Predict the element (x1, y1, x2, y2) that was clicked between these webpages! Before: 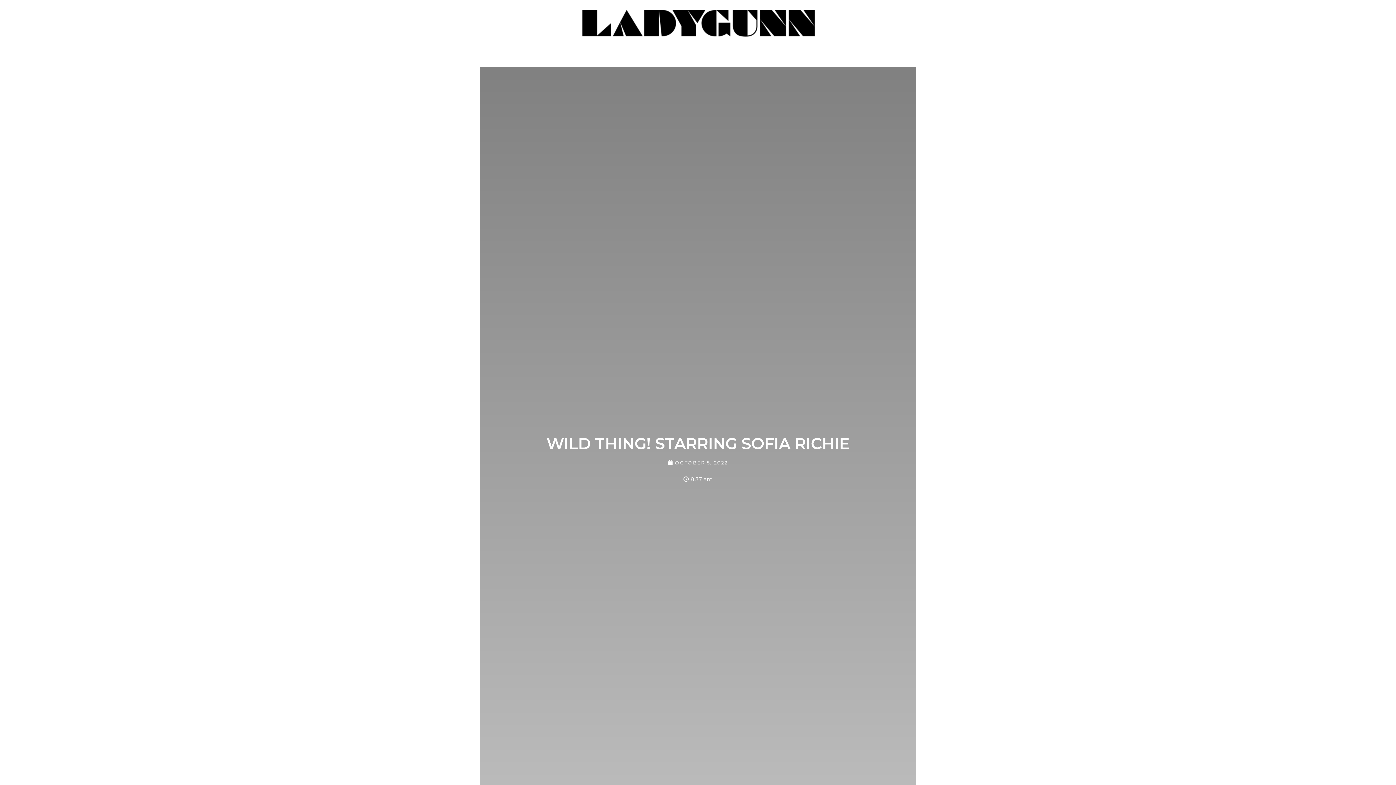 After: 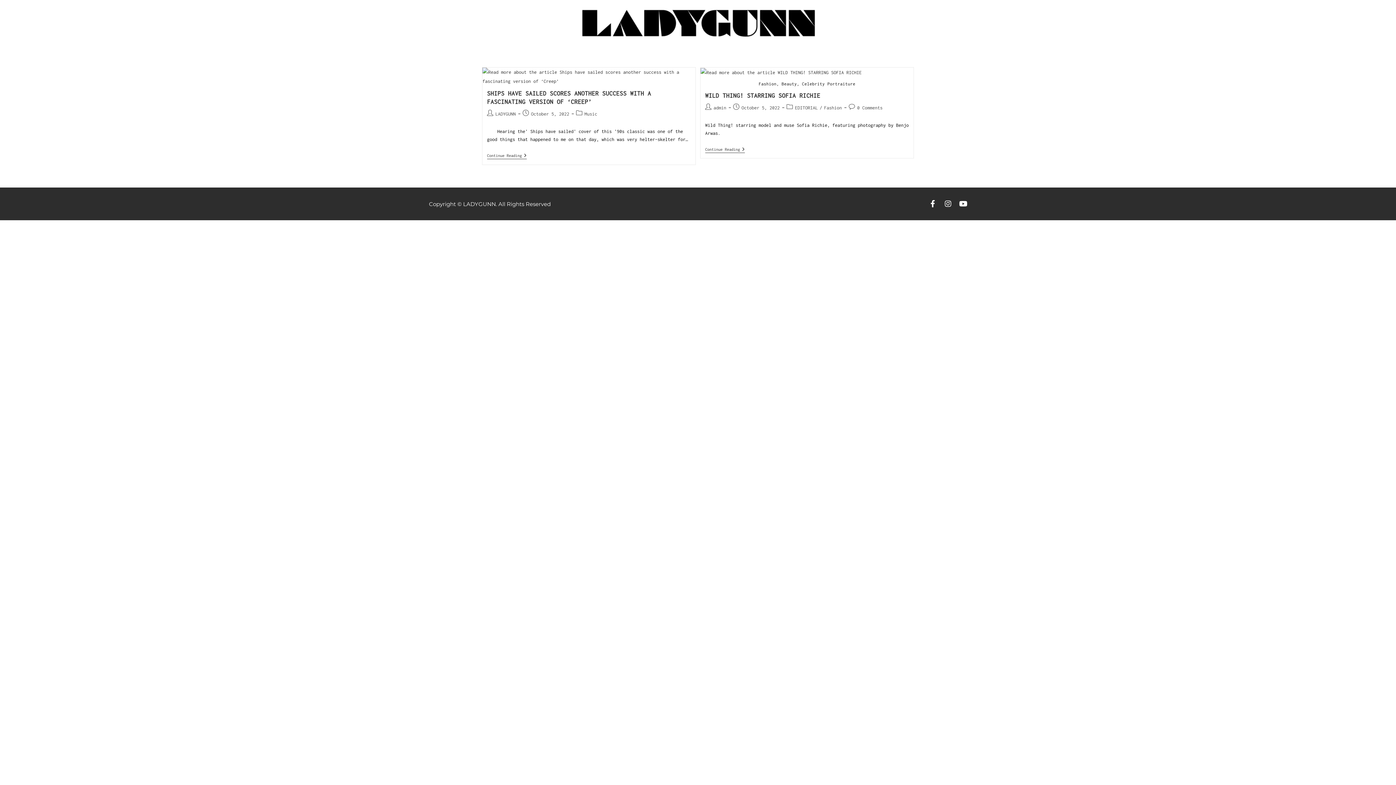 Action: bbox: (668, 458, 728, 467) label: OCTOBER 5, 2022